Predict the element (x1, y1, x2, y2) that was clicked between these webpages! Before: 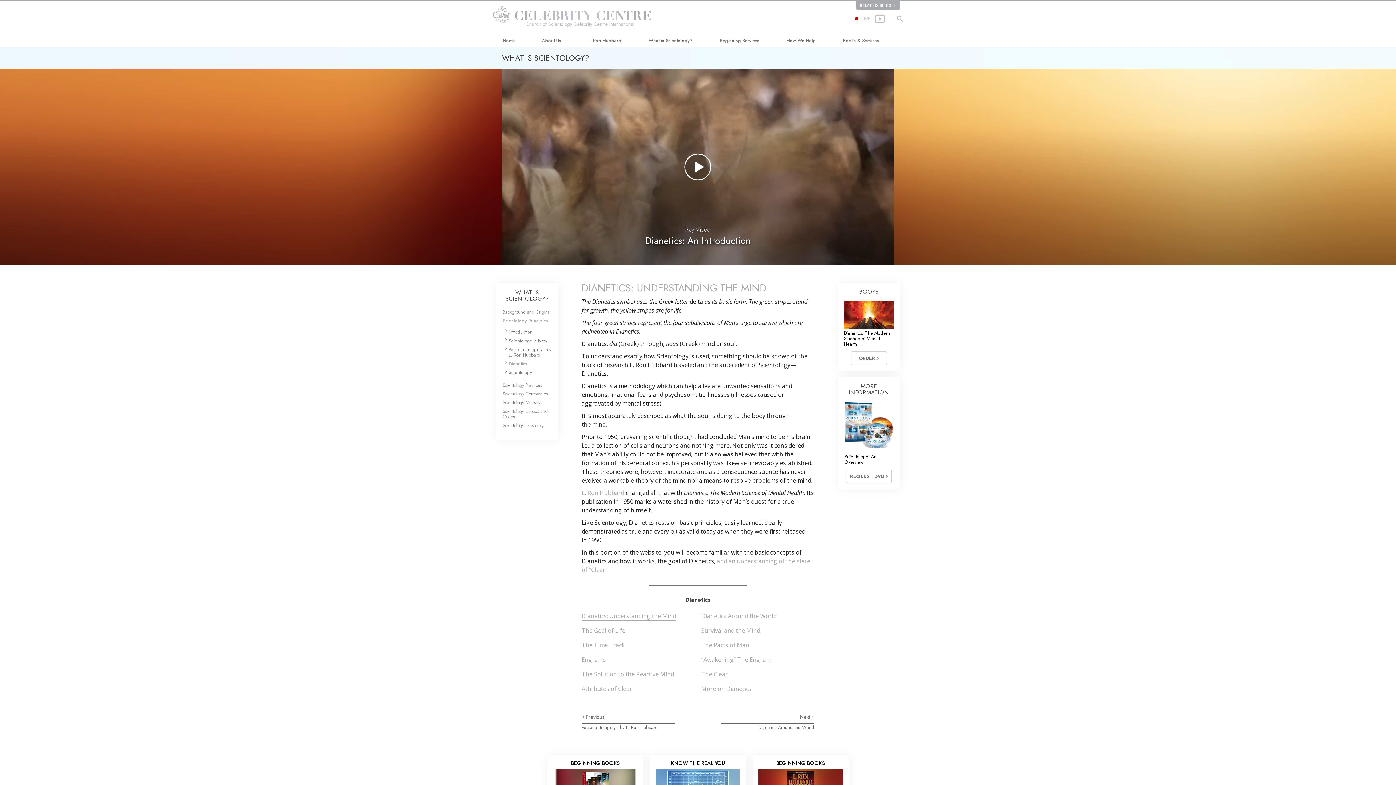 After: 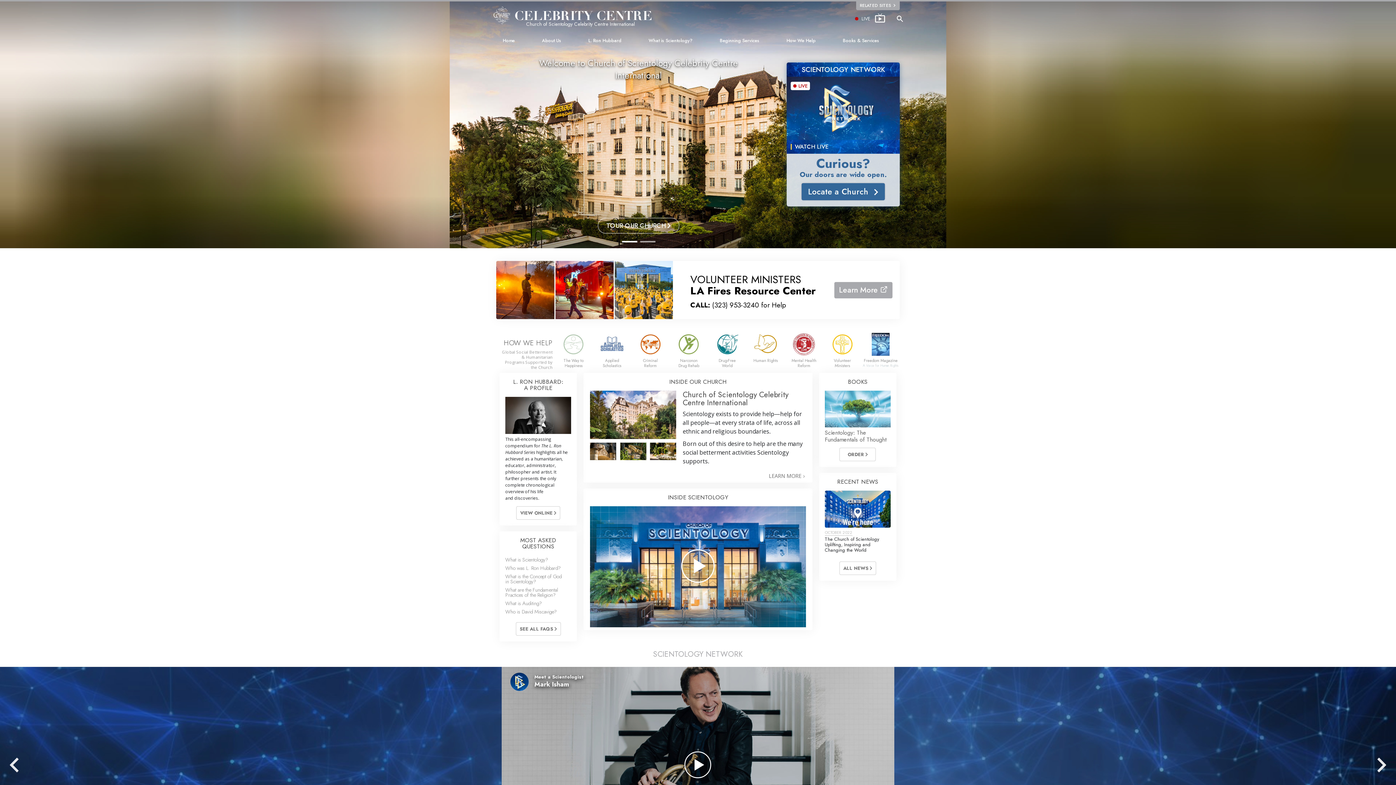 Action: label: Church of Scientology Celebrity Centre International bbox: (493, 5, 651, 25)